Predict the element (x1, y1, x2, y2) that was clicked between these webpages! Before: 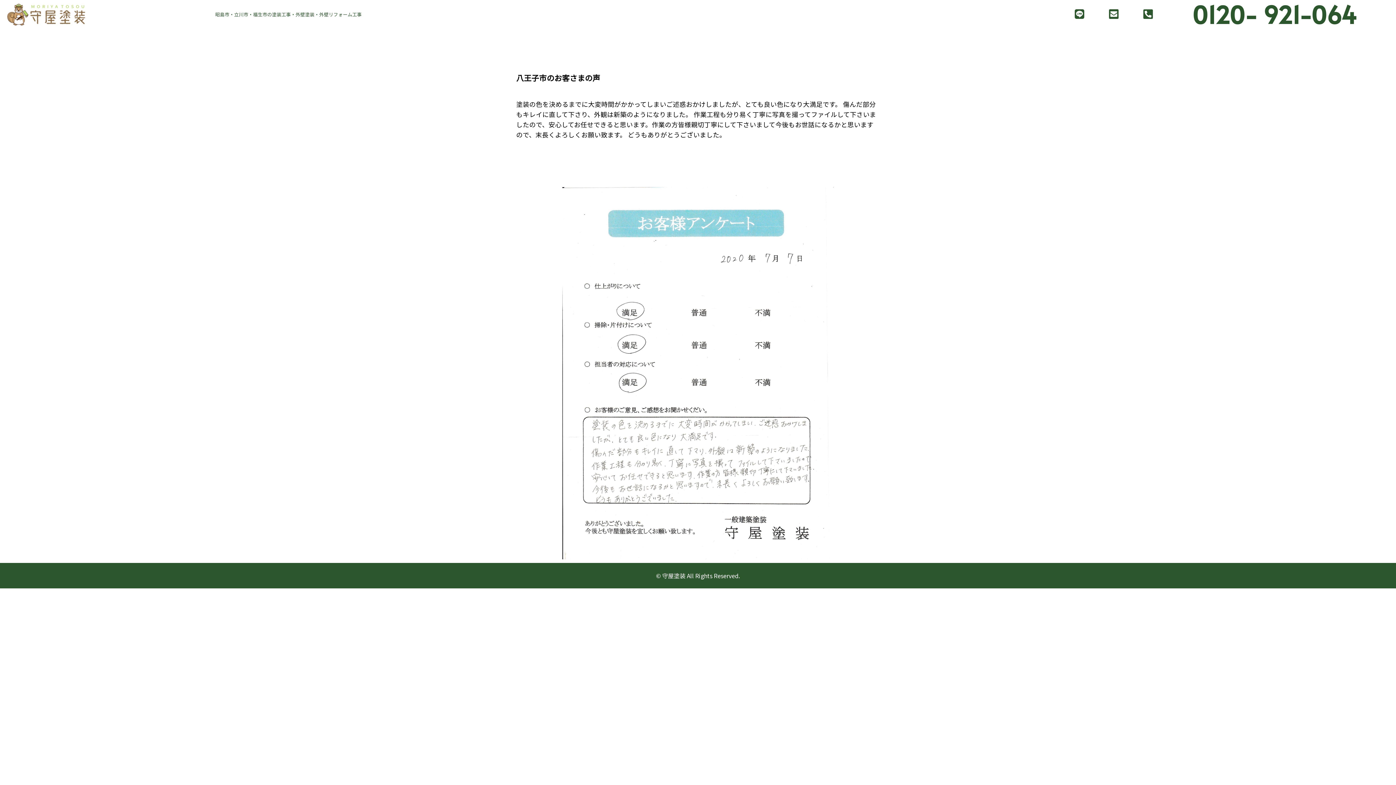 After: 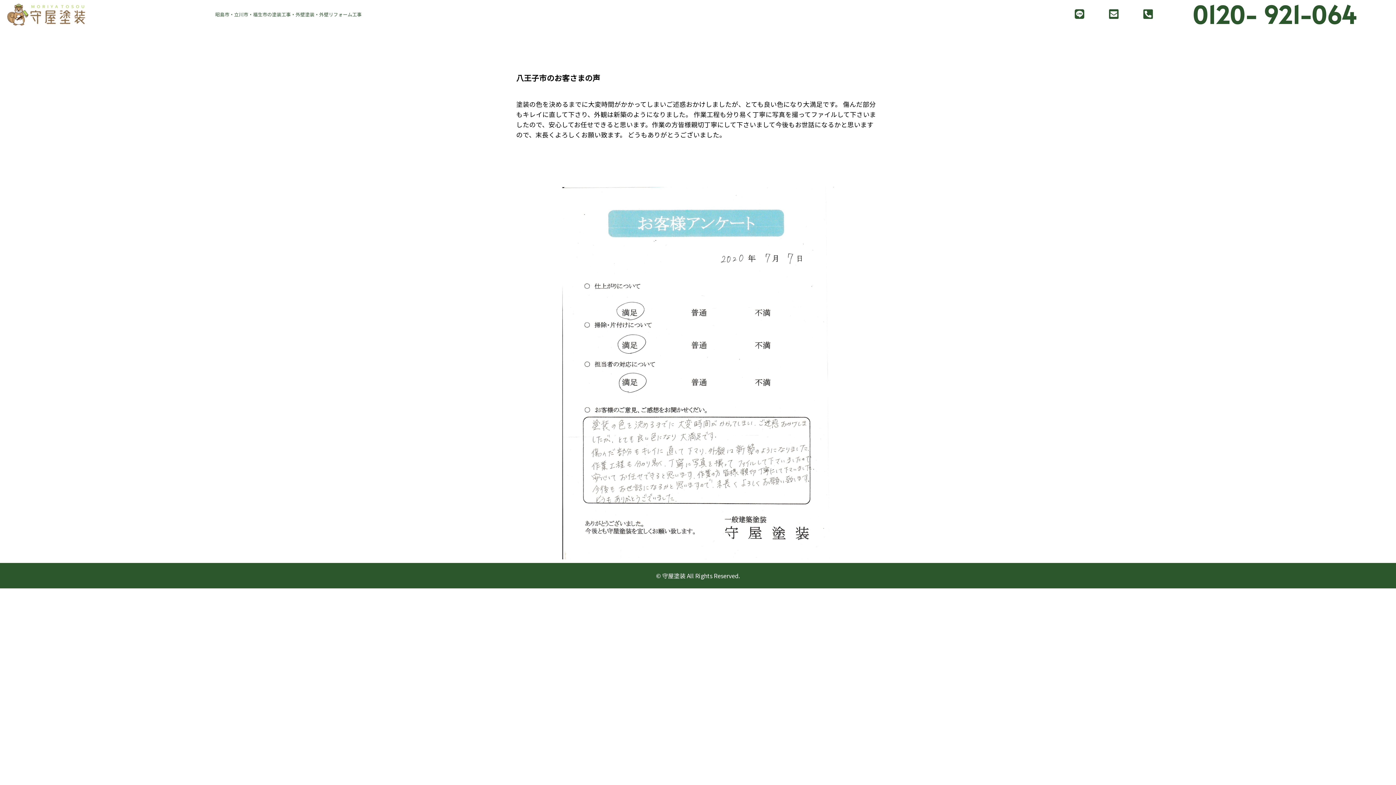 Action: bbox: (1074, 8, 1085, 19)